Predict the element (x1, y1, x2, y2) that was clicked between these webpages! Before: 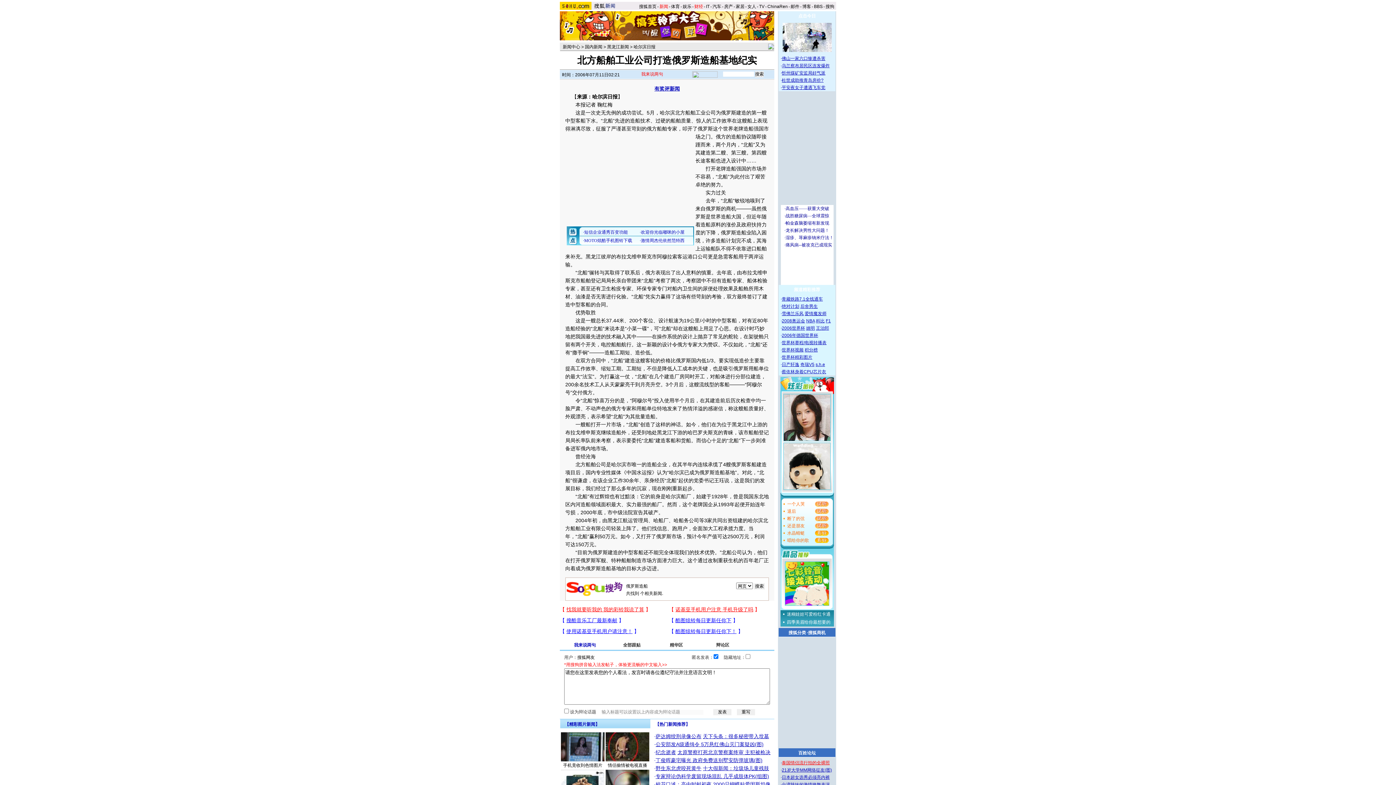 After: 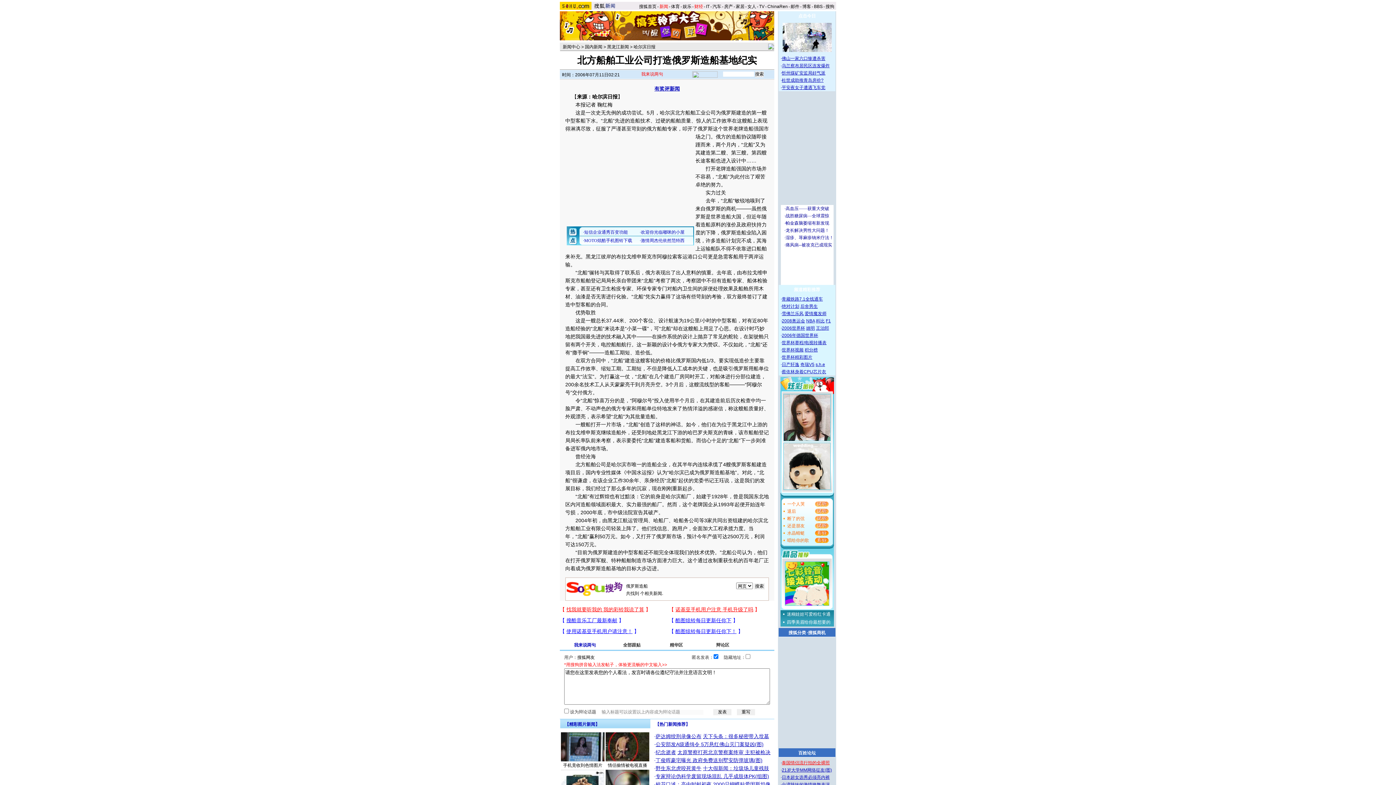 Action: bbox: (605, 757, 649, 762)